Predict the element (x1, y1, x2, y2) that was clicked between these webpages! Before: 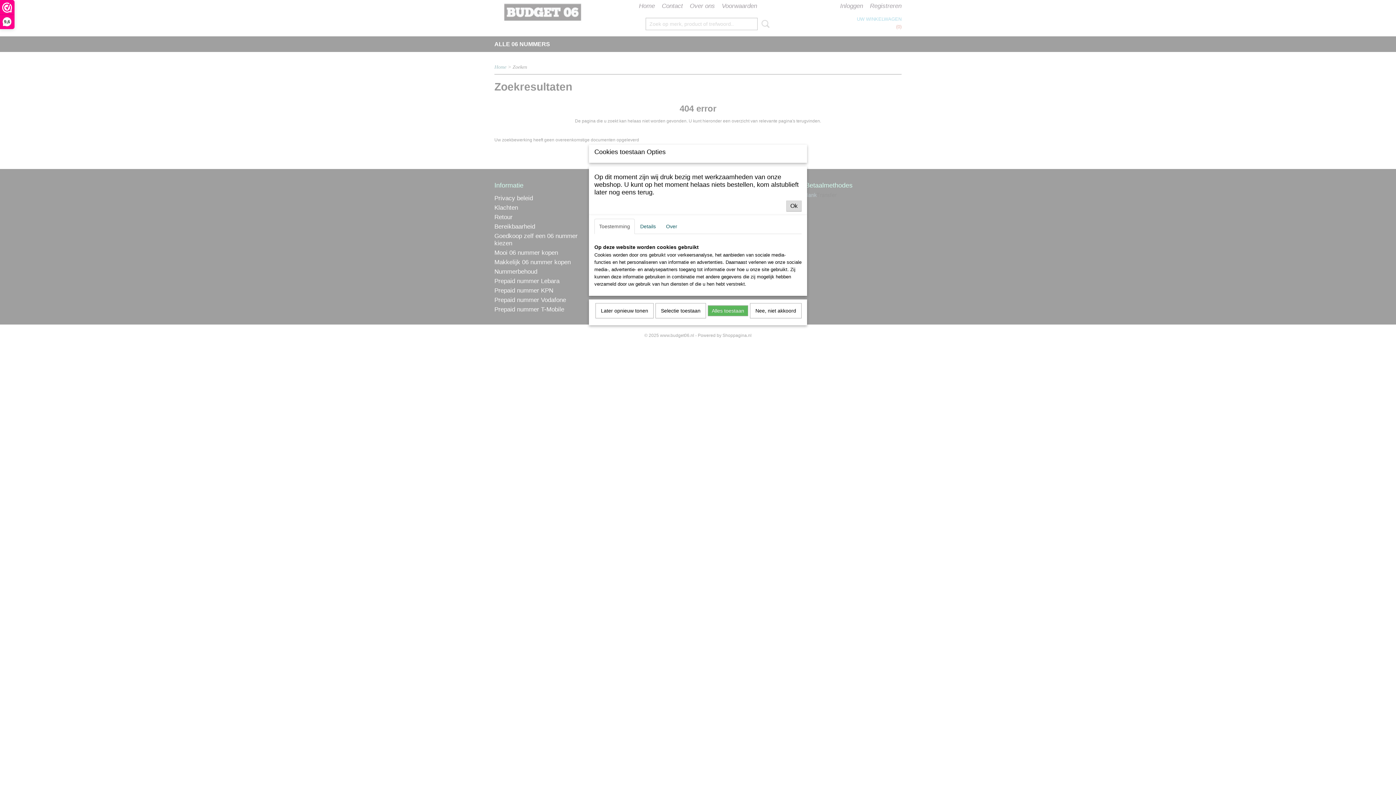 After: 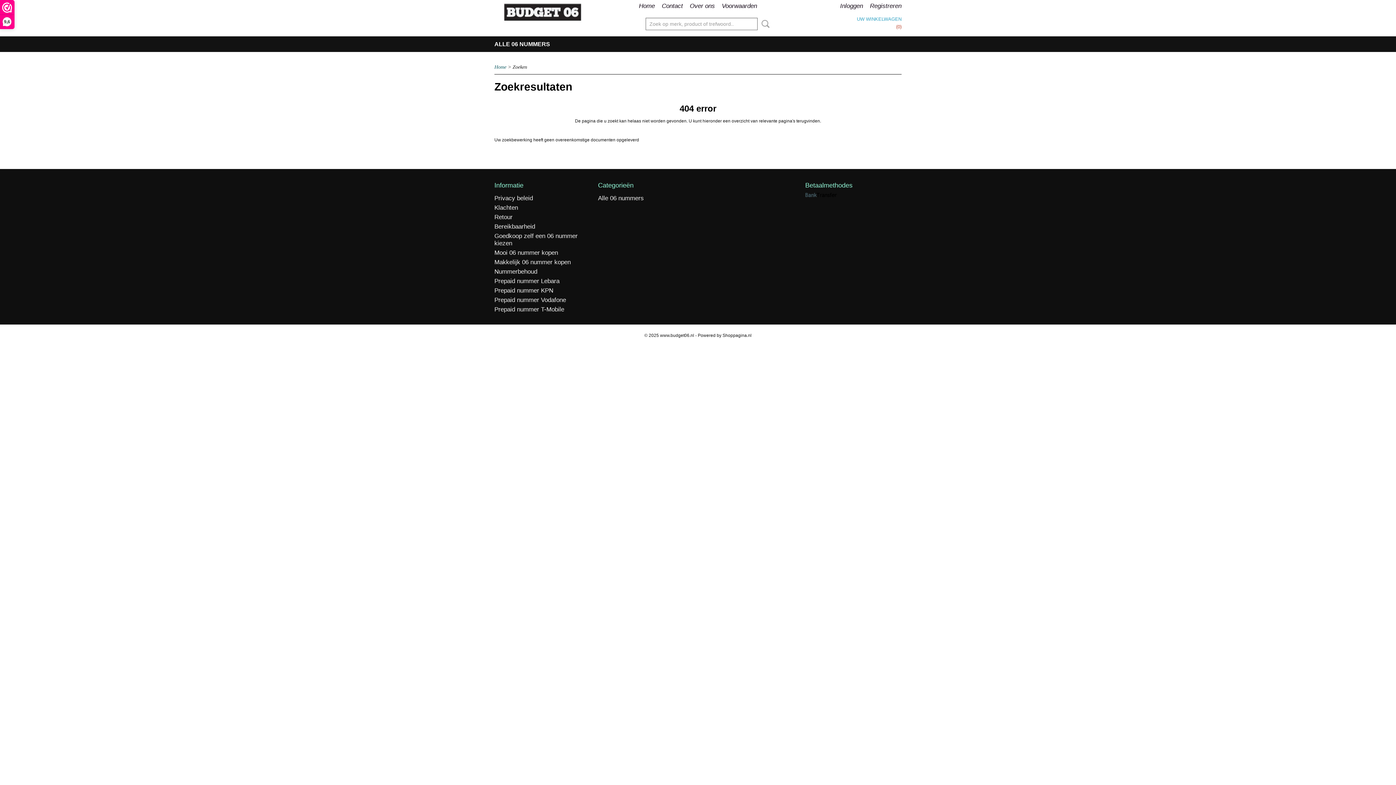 Action: bbox: (708, 305, 748, 316) label: Alles toestaan